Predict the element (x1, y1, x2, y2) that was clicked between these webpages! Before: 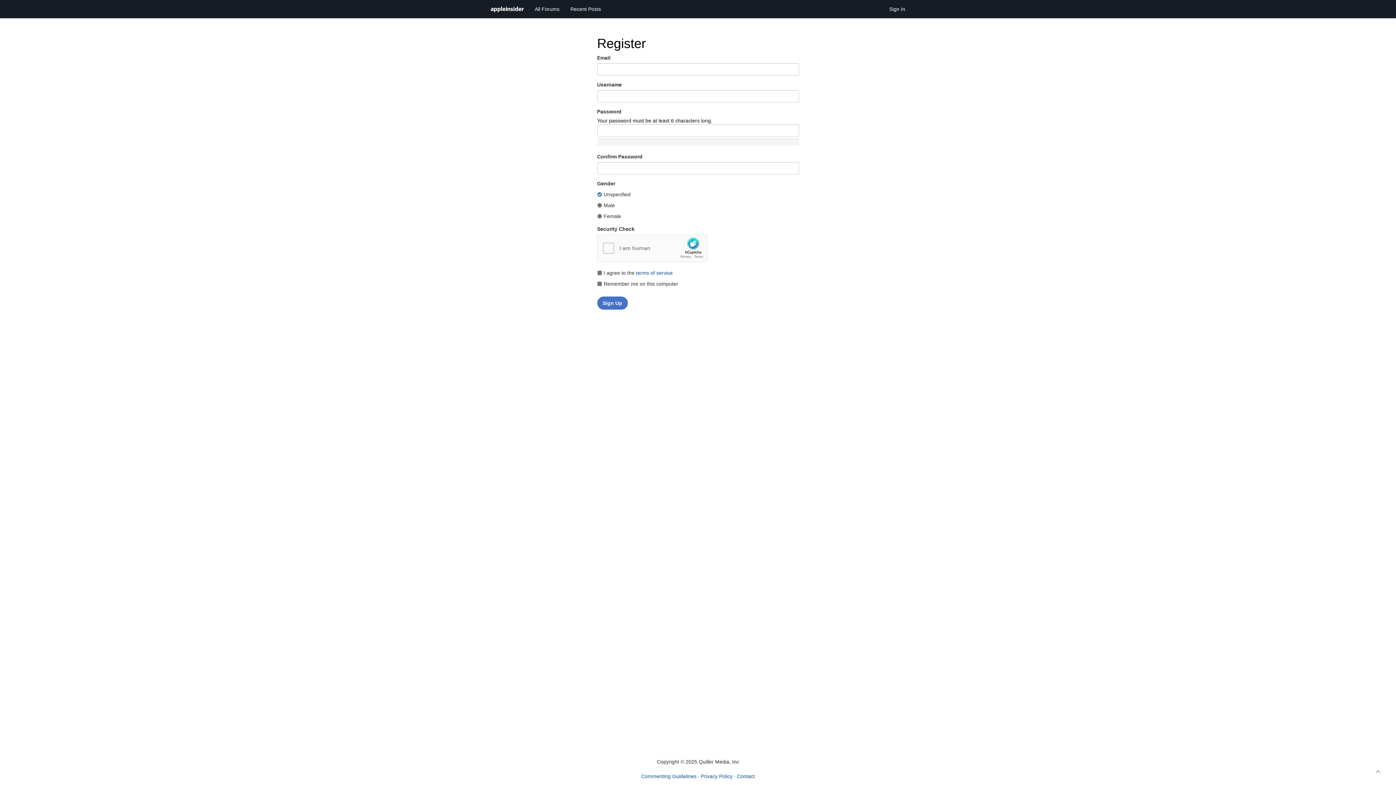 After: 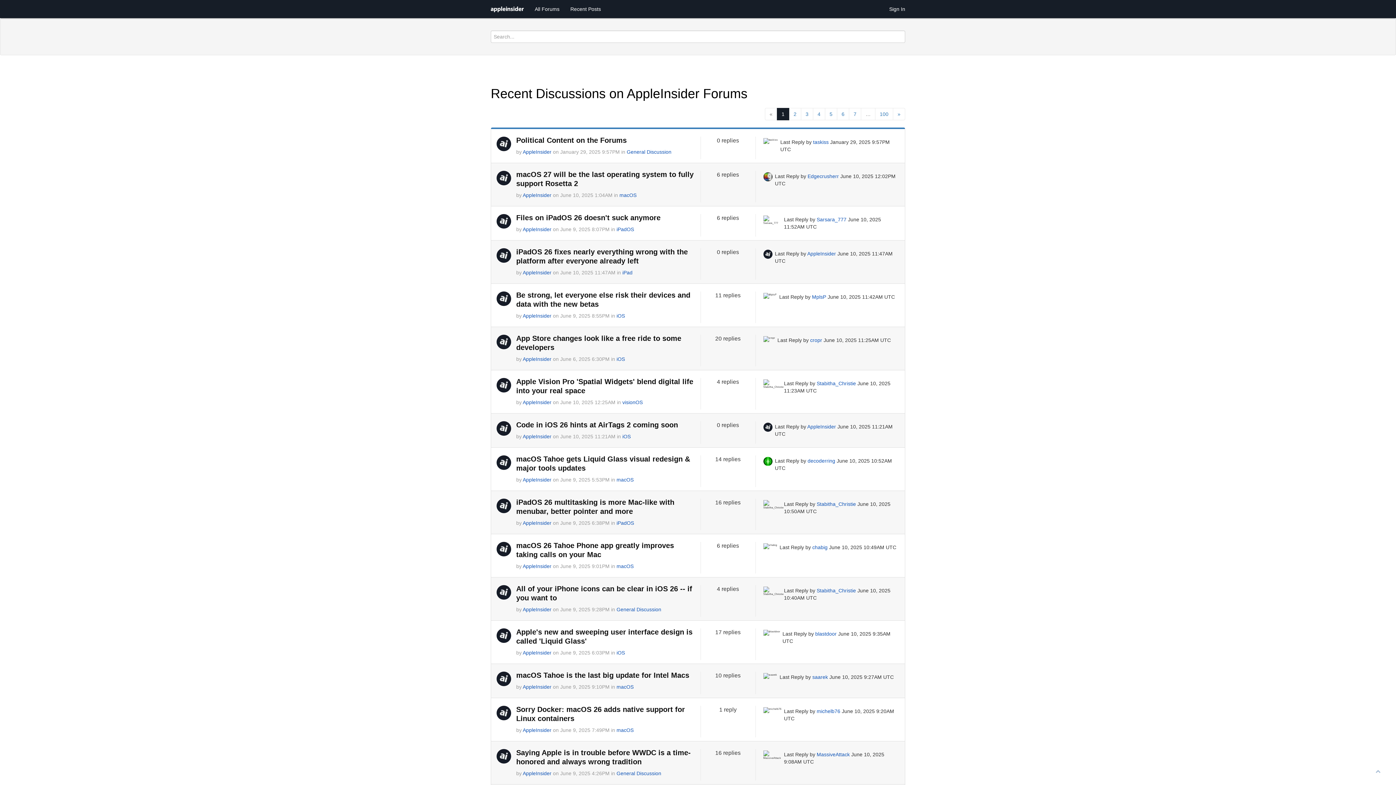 Action: bbox: (565, 0, 606, 18) label: Recent Posts